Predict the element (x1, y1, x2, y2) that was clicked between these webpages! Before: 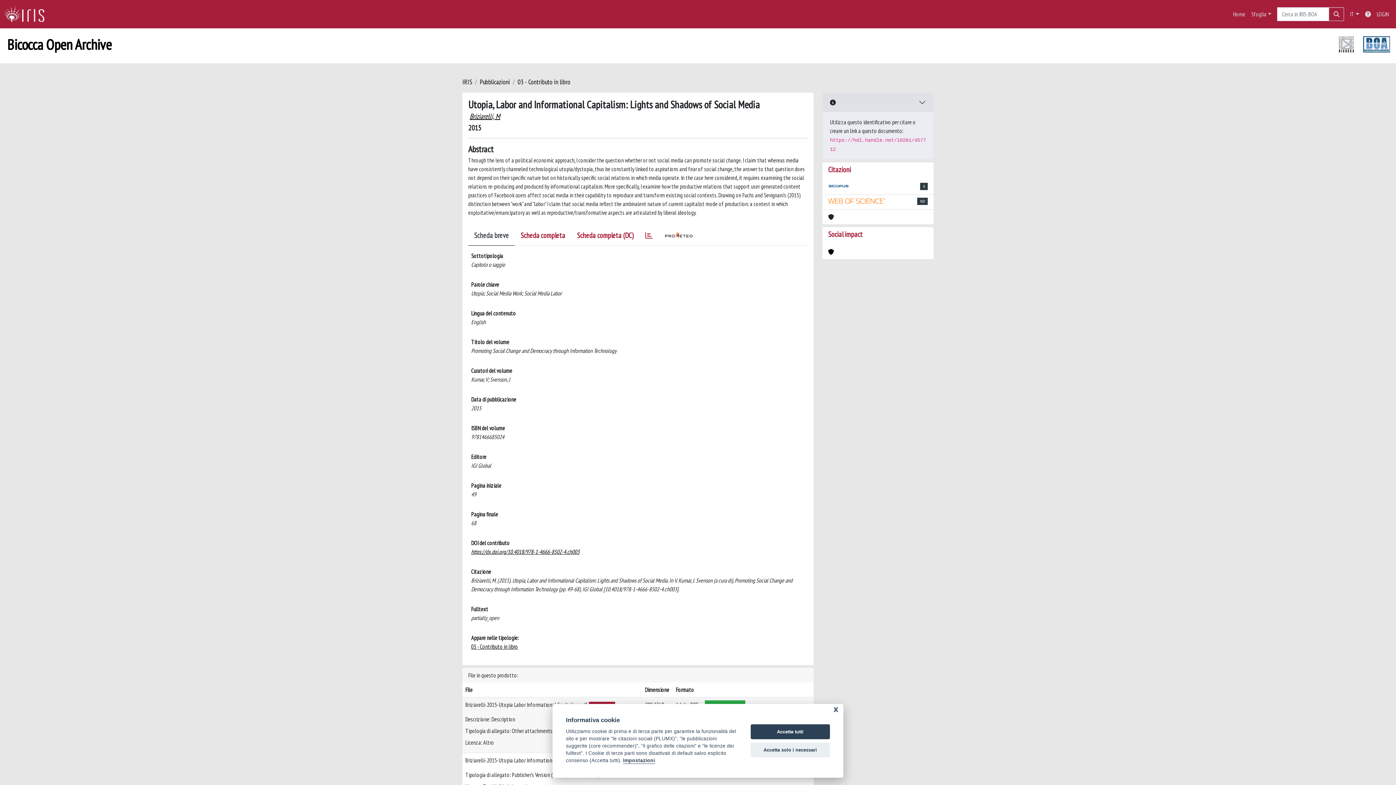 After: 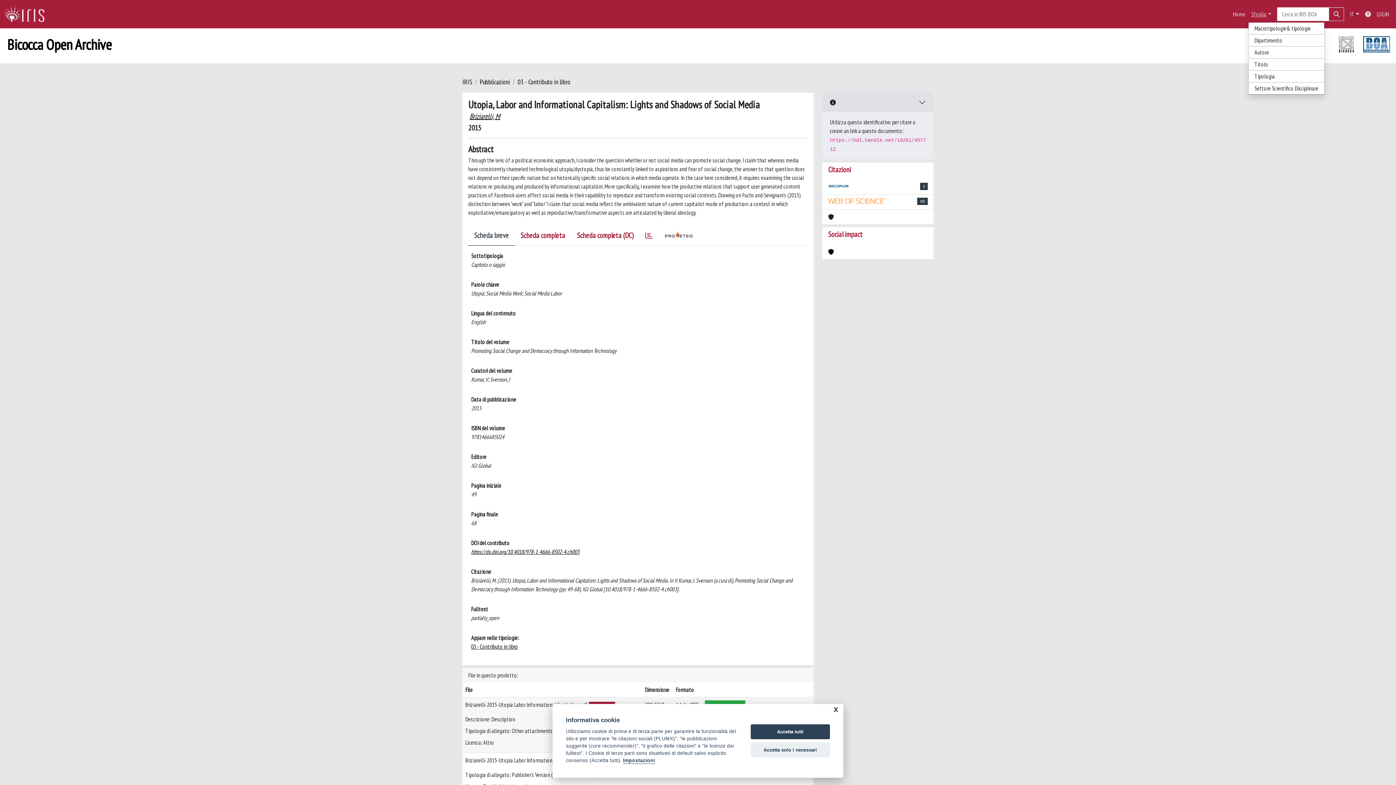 Action: bbox: (1248, 6, 1274, 21) label: Sfoglia